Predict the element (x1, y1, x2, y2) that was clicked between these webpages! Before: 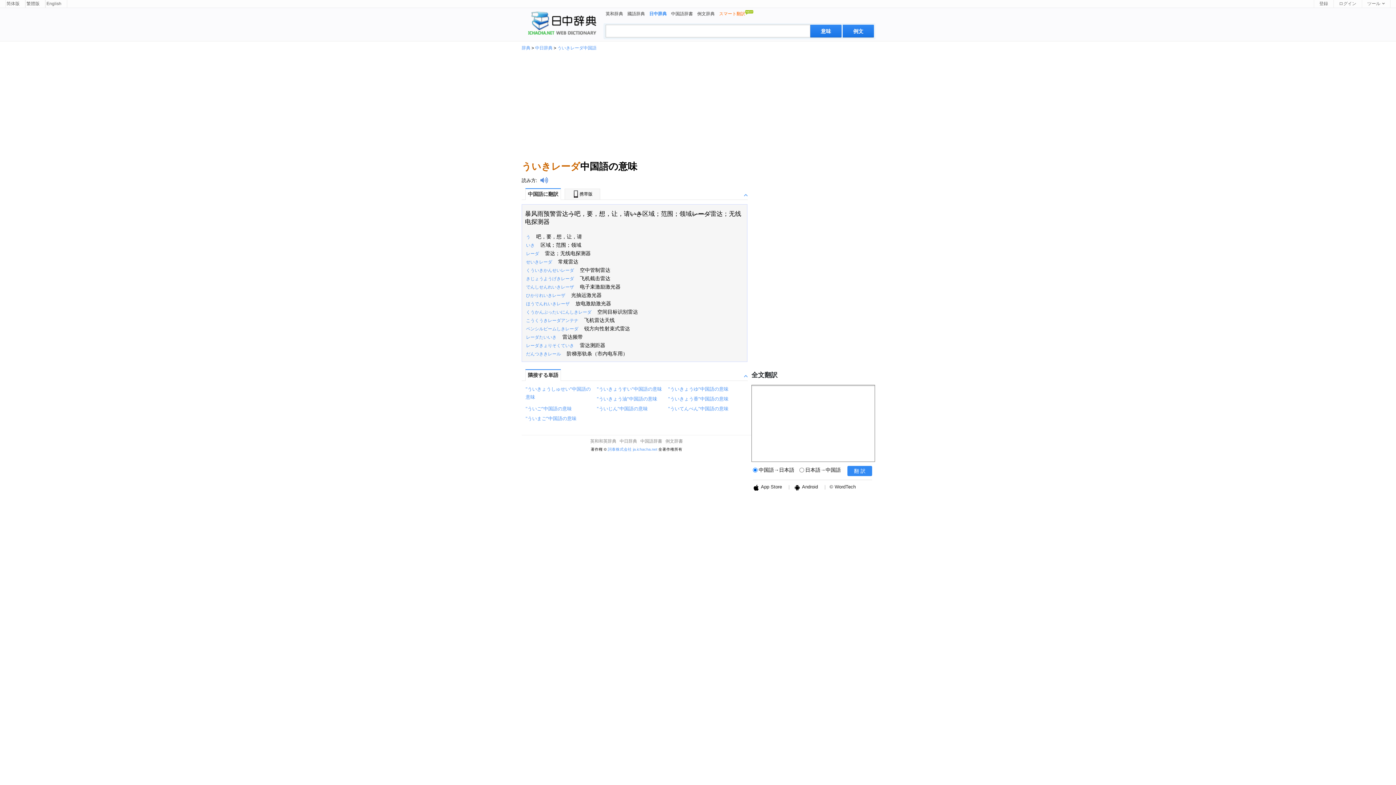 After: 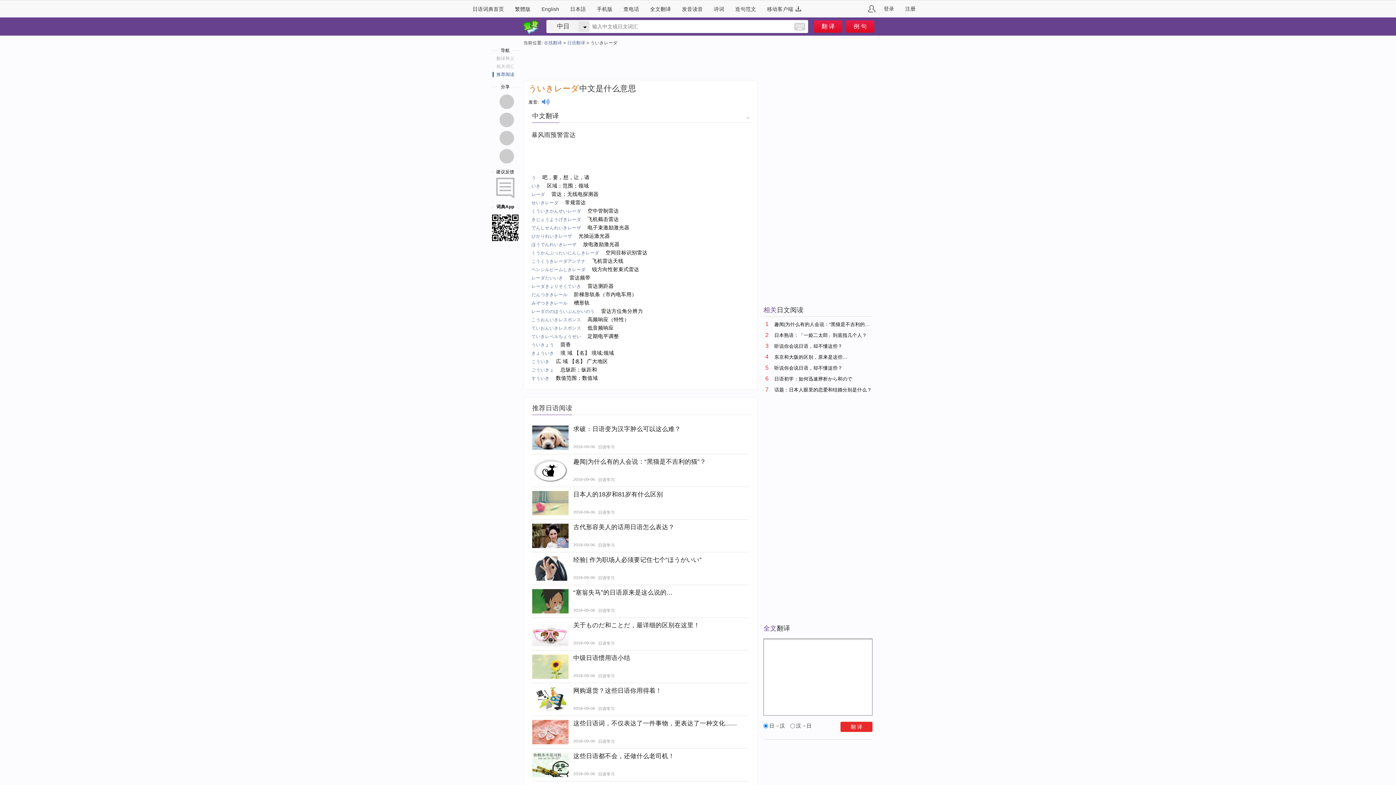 Action: bbox: (5, 0, 25, 7) label: 简体版